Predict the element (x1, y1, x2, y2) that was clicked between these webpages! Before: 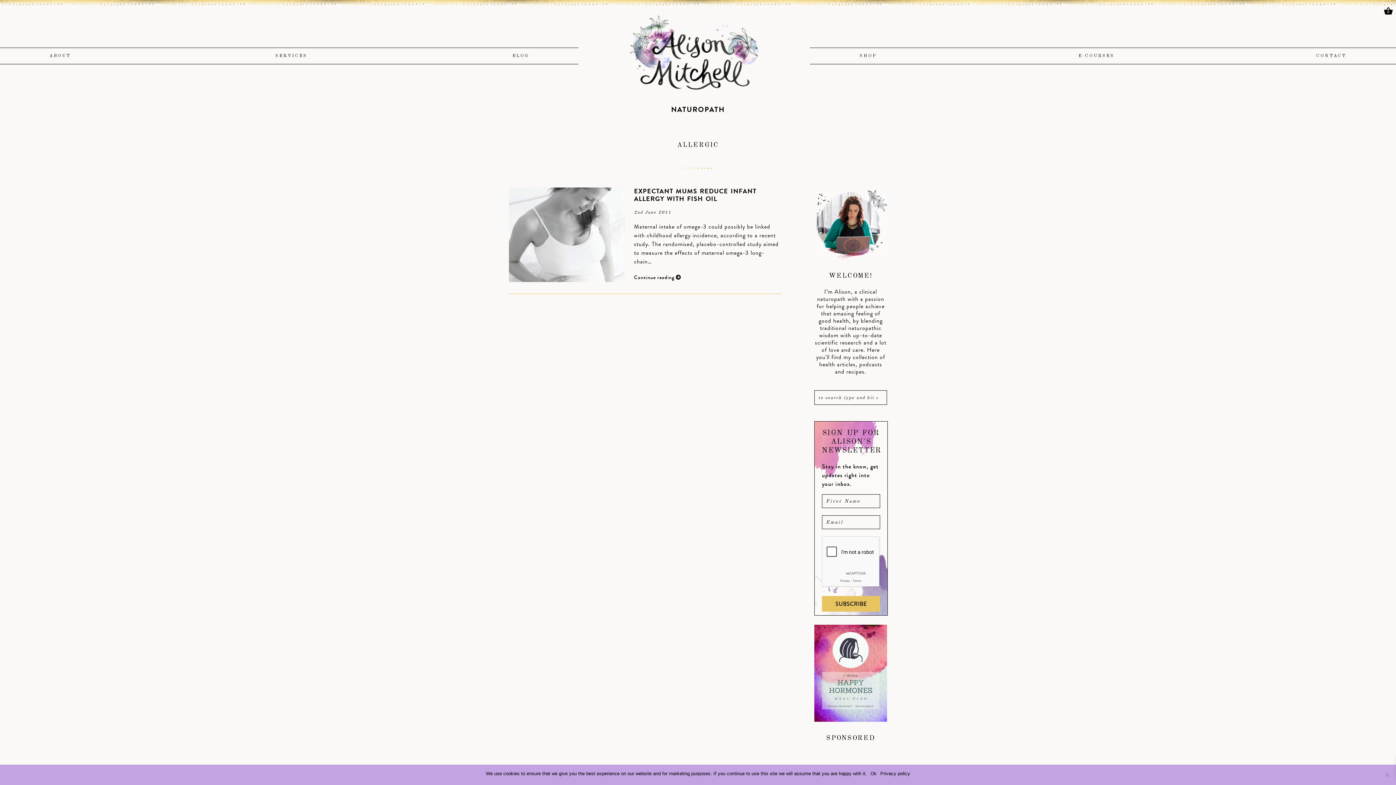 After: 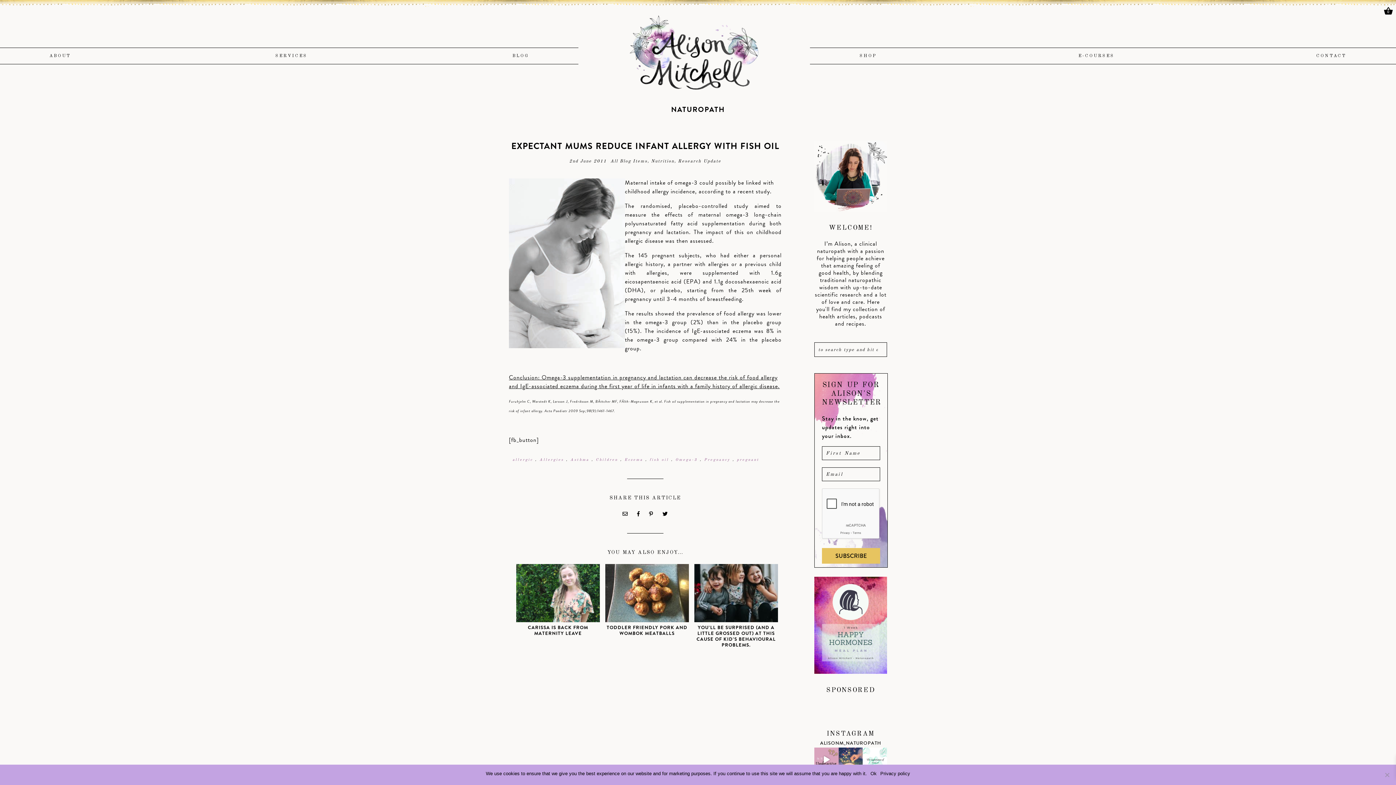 Action: label: Continue reading  bbox: (634, 274, 681, 281)